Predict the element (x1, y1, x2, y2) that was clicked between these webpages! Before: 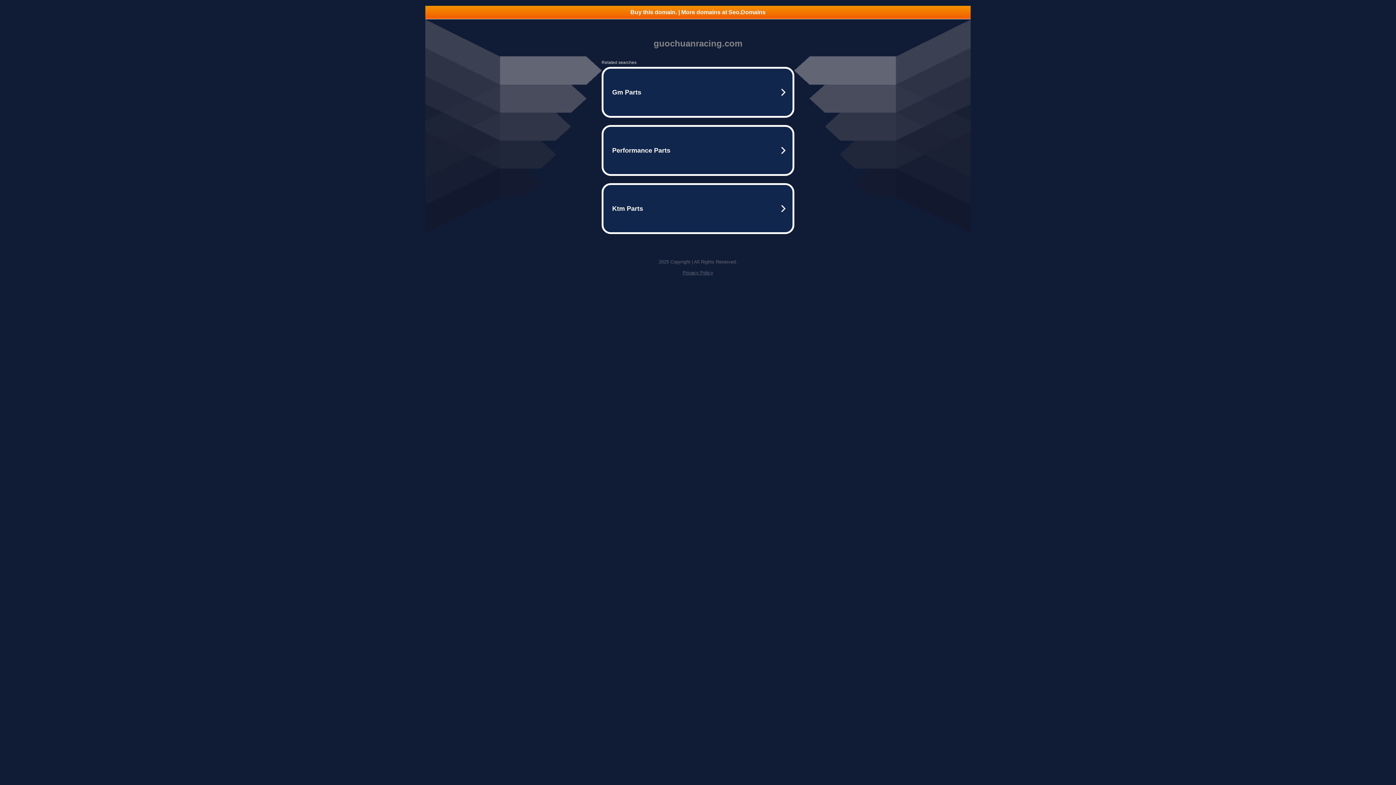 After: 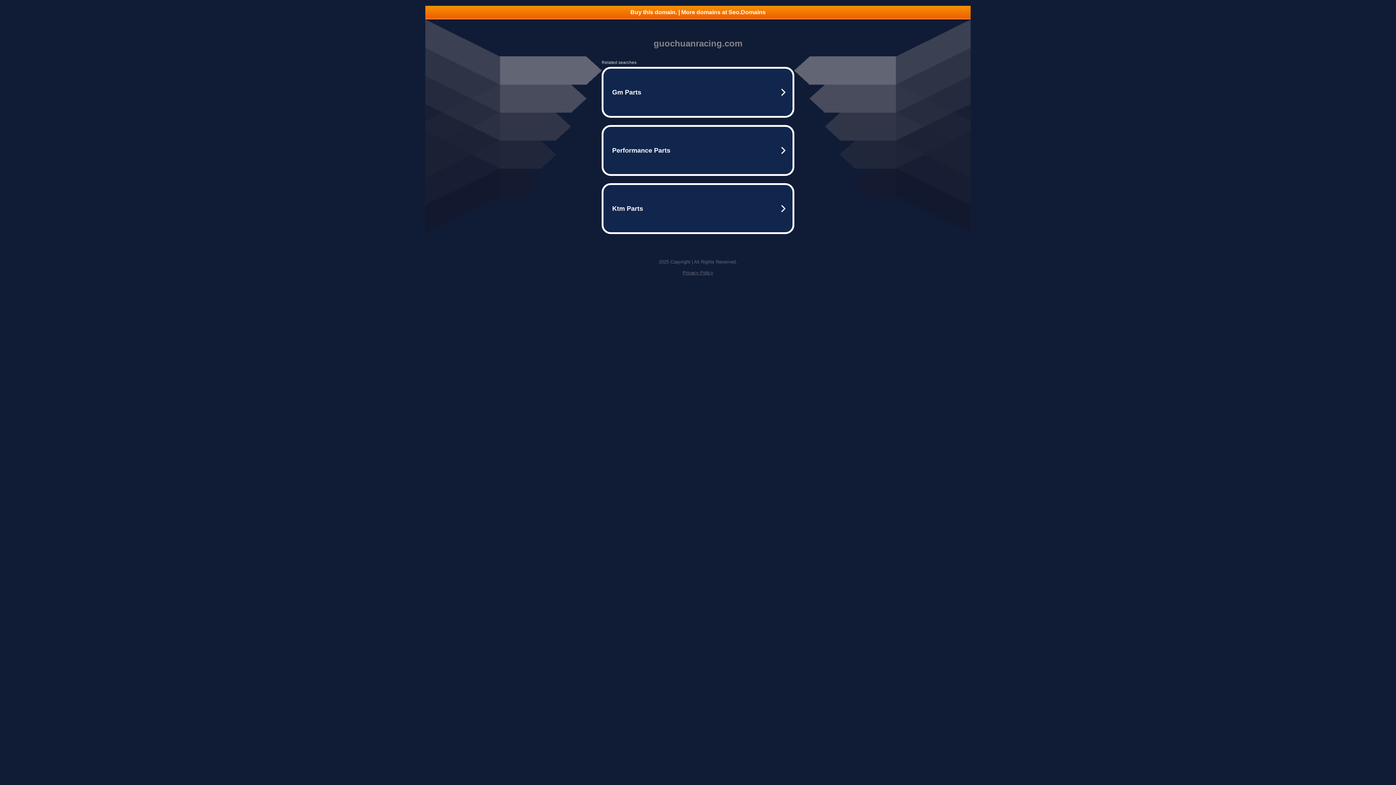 Action: label: Buy this domain. | More domains at Seo.Domains bbox: (425, 5, 970, 18)